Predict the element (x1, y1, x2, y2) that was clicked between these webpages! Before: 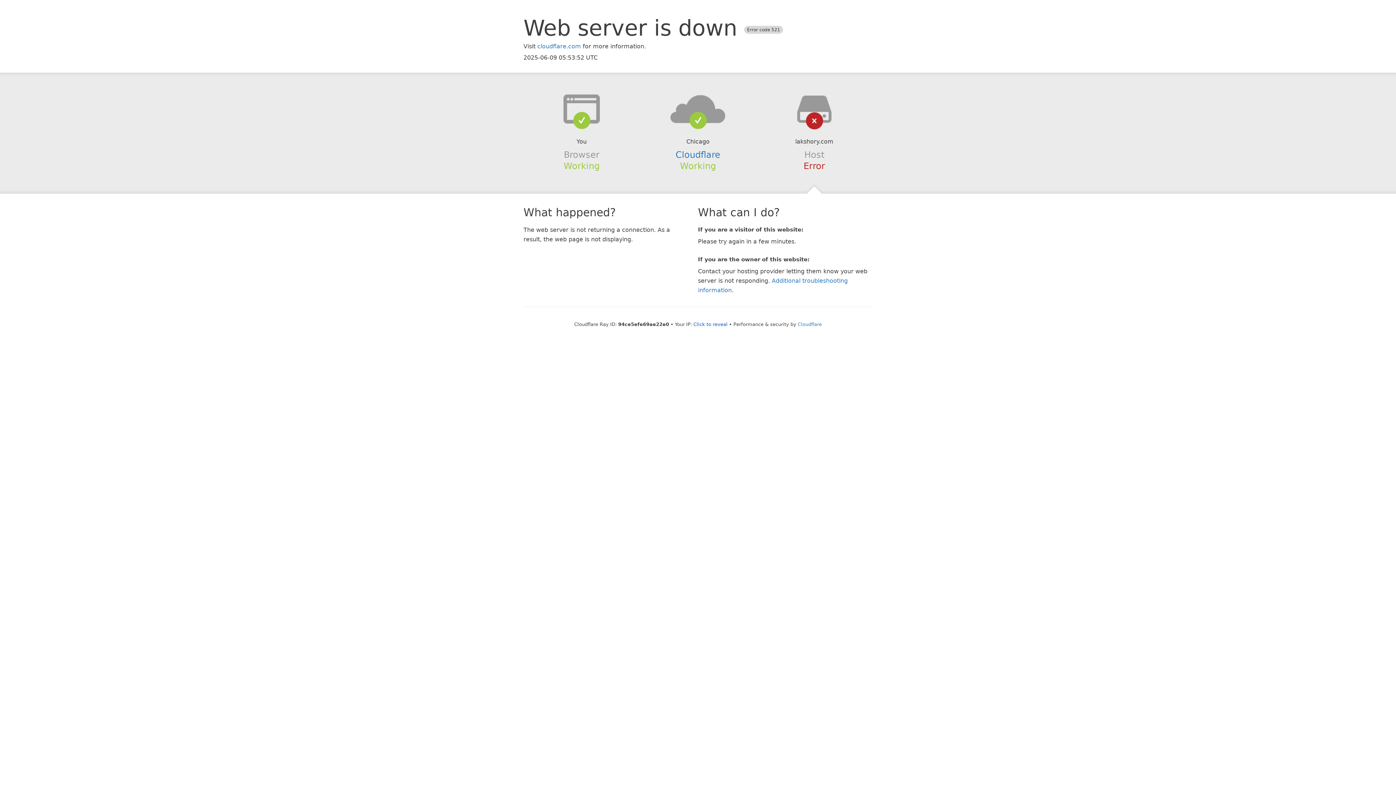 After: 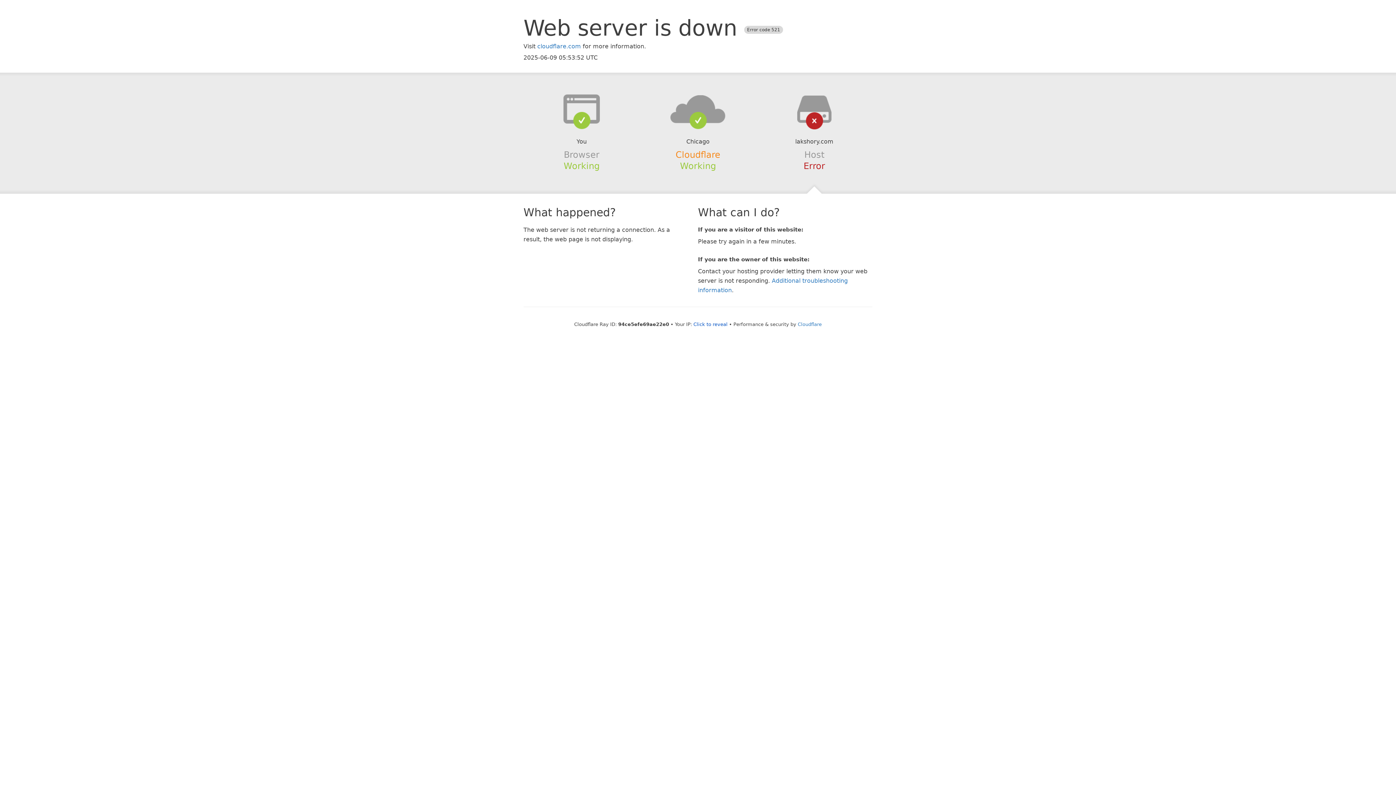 Action: bbox: (675, 149, 720, 159) label: Cloudflare